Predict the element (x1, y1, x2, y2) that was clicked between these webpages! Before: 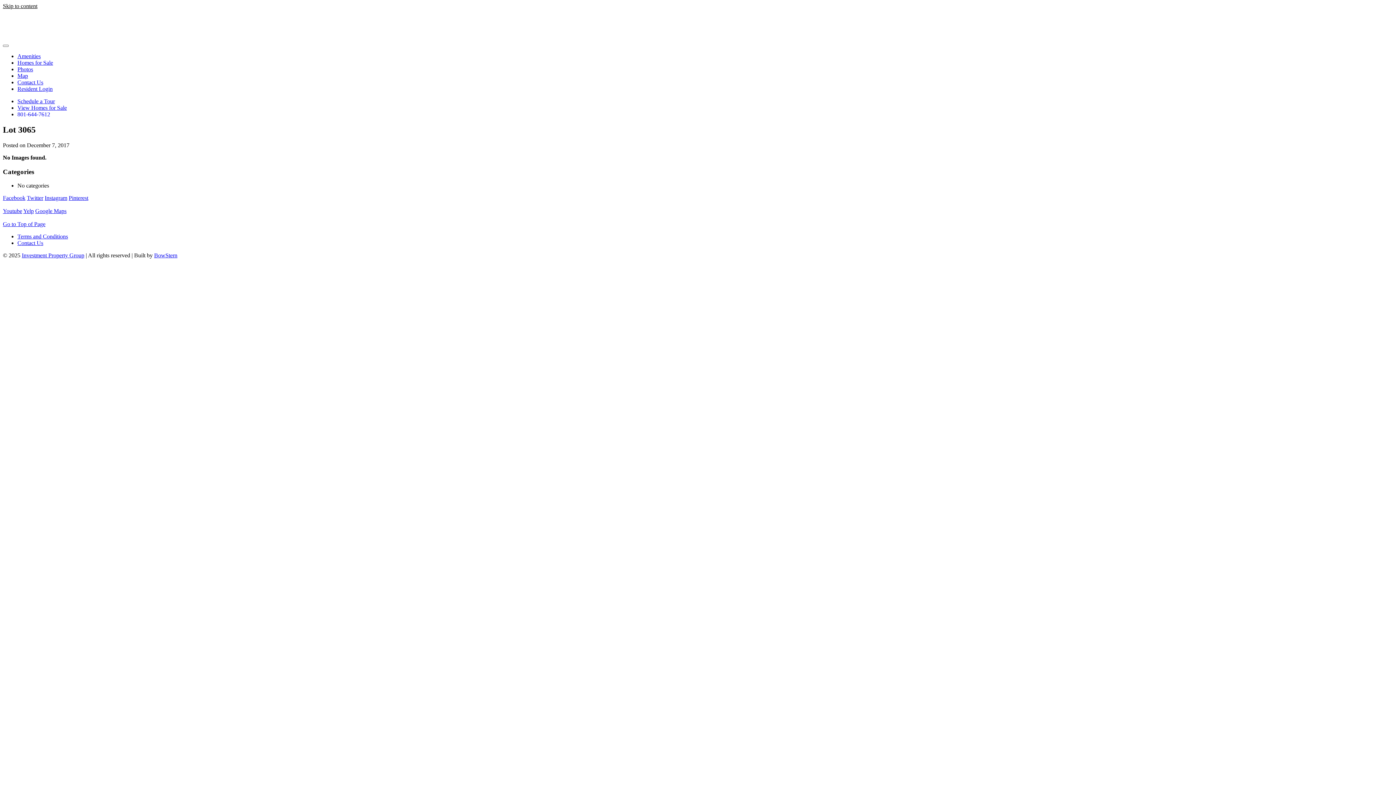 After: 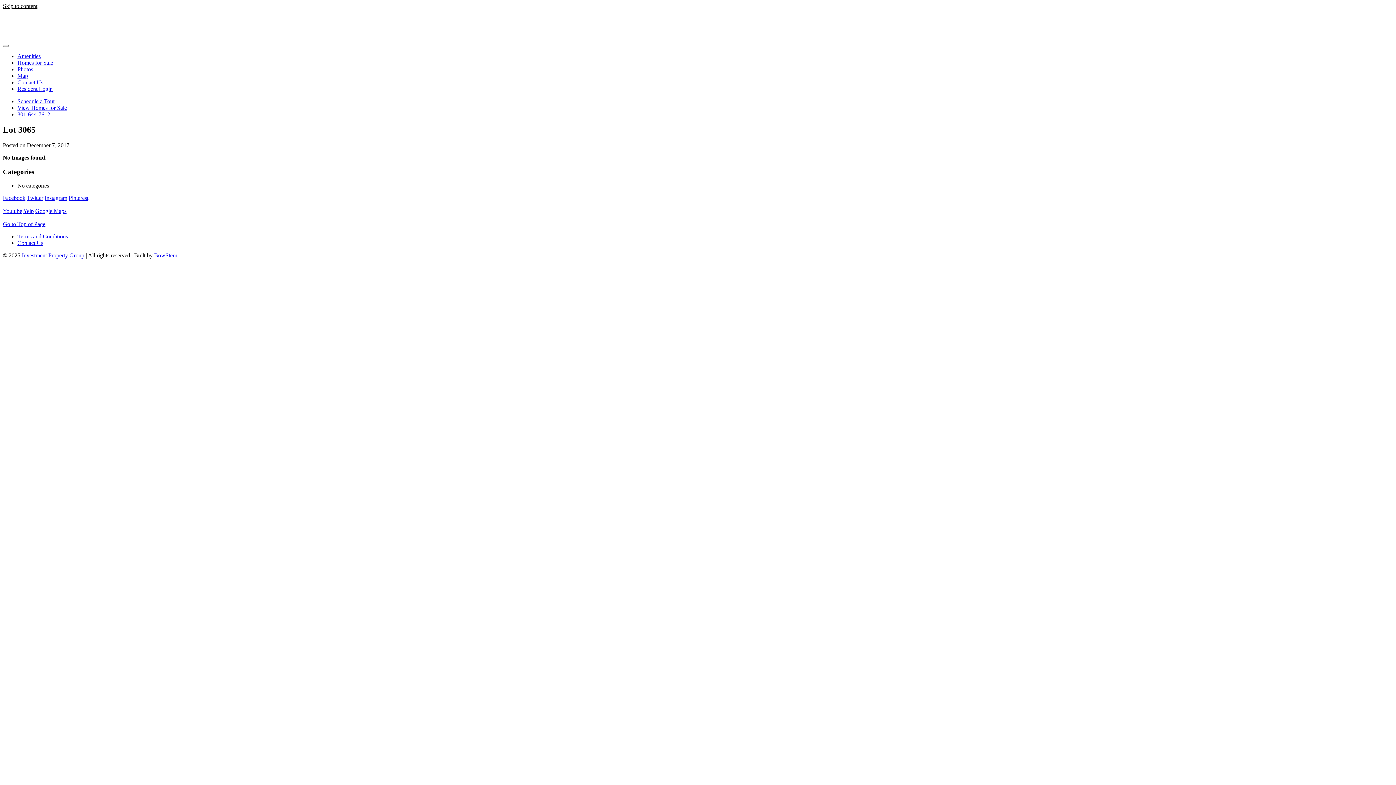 Action: bbox: (35, 208, 66, 214) label: Google Maps